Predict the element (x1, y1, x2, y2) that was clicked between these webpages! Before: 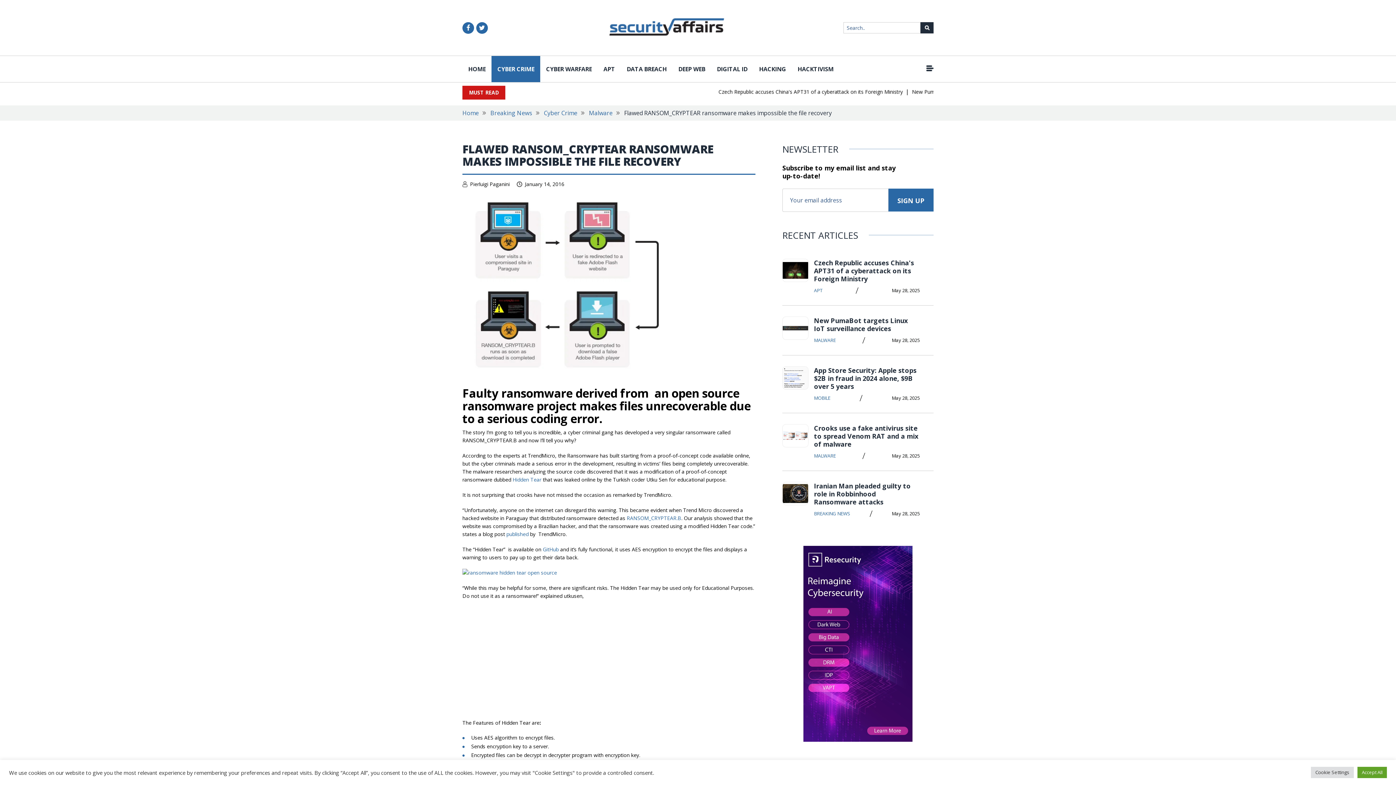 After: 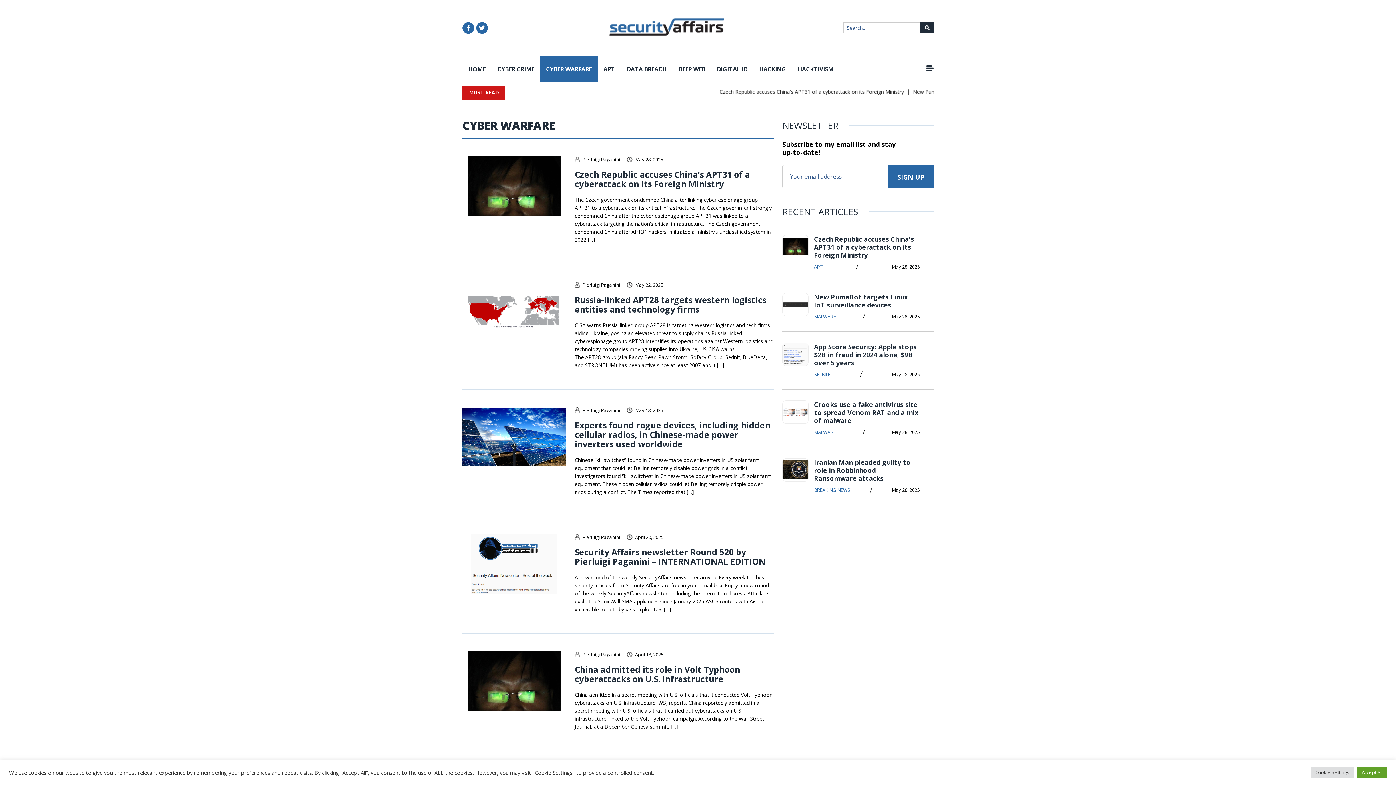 Action: bbox: (540, 56, 597, 82) label: CYBER WARFARE